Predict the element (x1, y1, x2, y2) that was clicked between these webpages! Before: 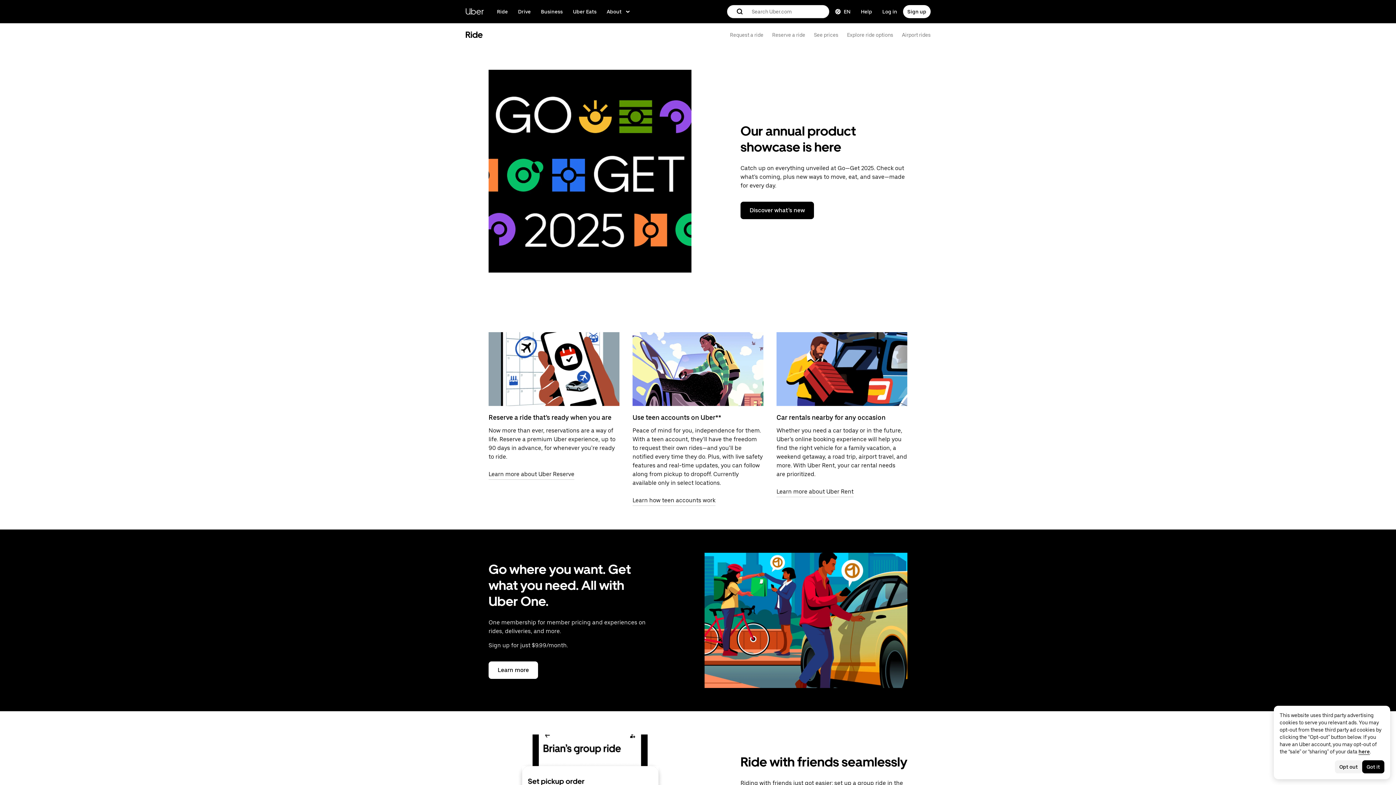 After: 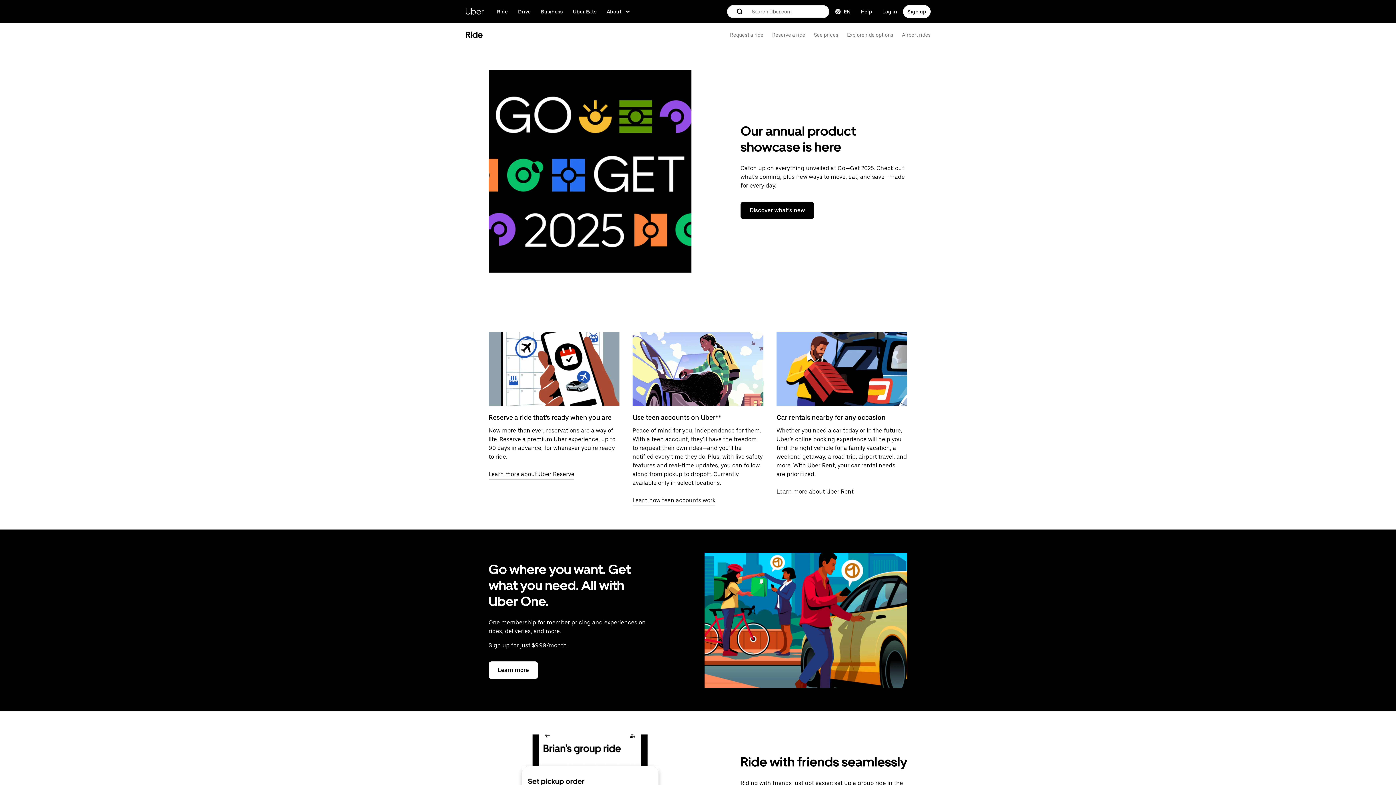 Action: label: Ride bbox: (465, 25, 482, 44)